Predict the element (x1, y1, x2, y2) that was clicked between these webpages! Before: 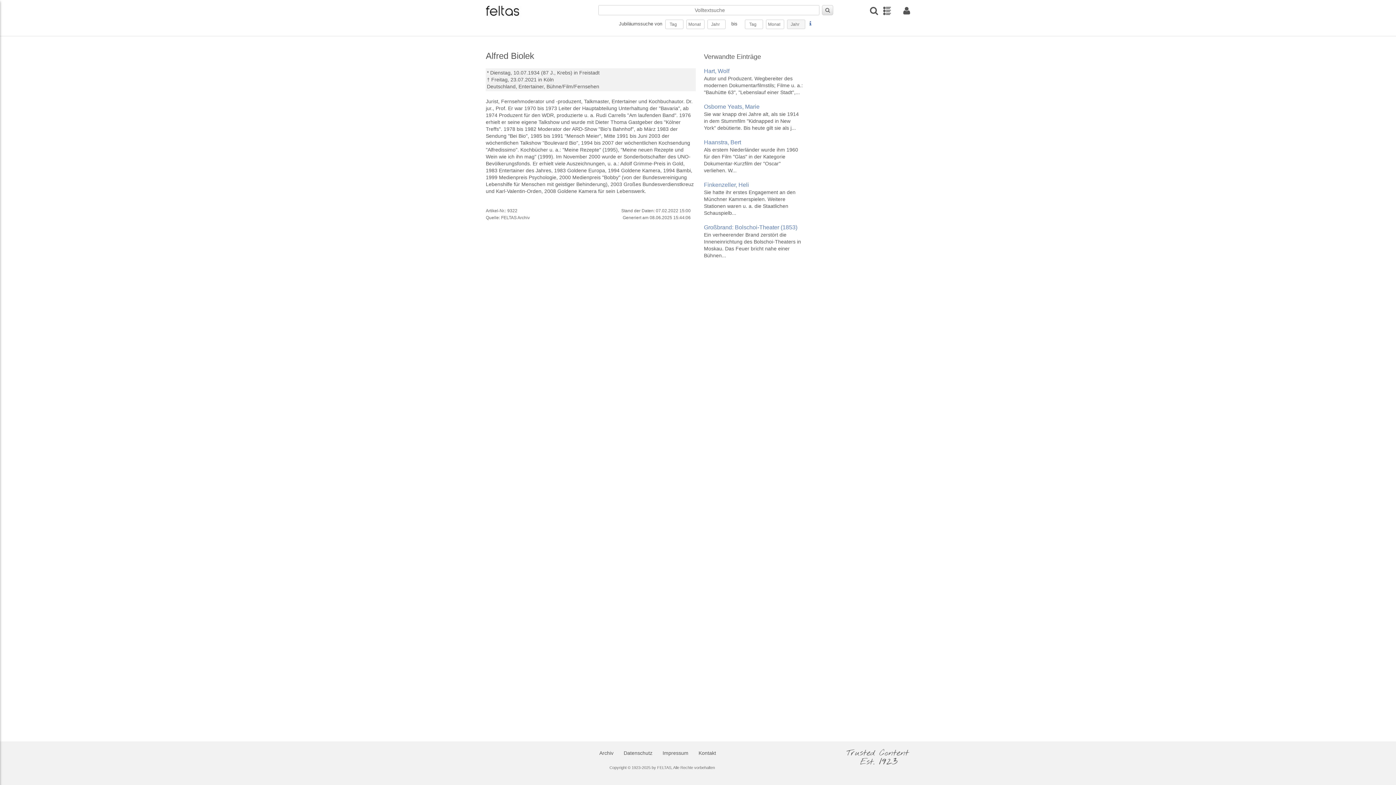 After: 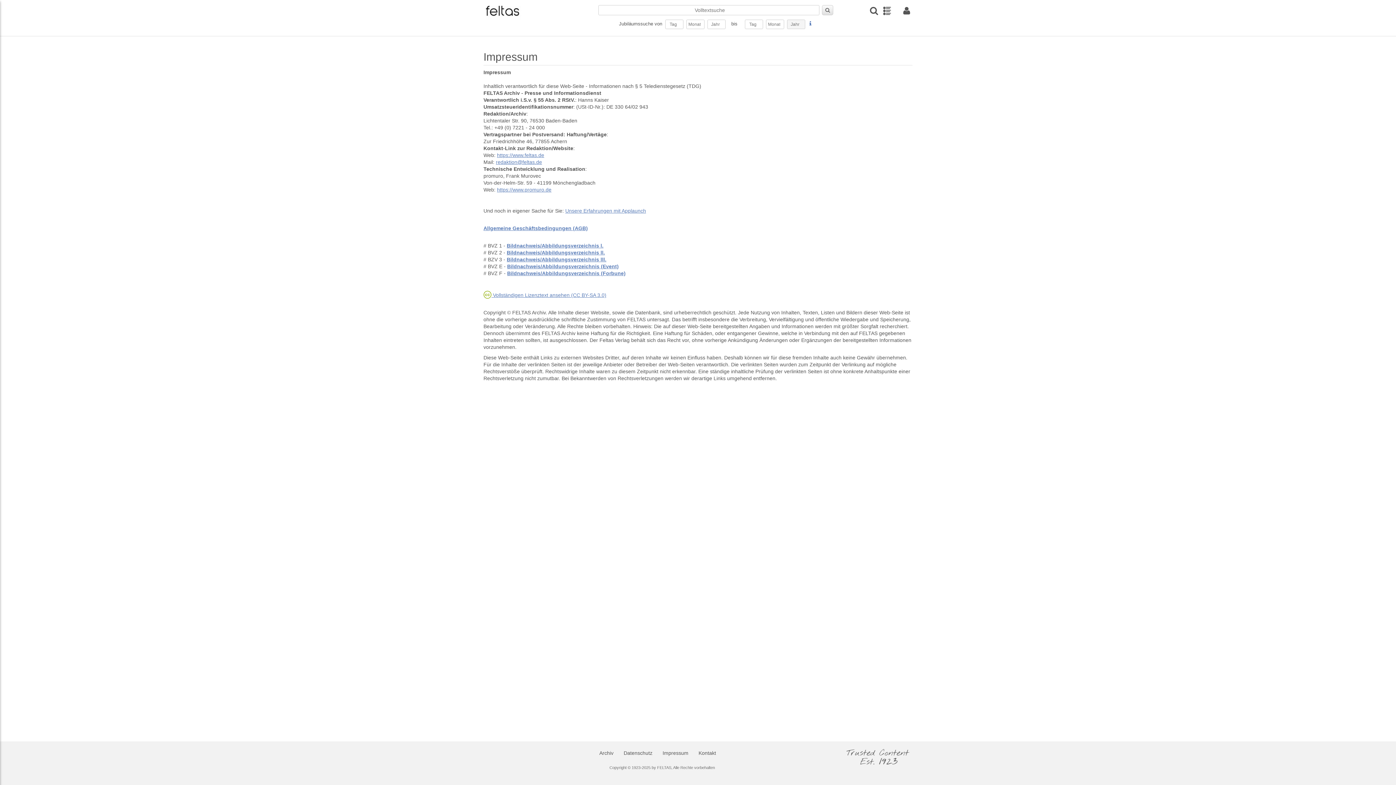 Action: bbox: (662, 750, 688, 756) label: Impressum